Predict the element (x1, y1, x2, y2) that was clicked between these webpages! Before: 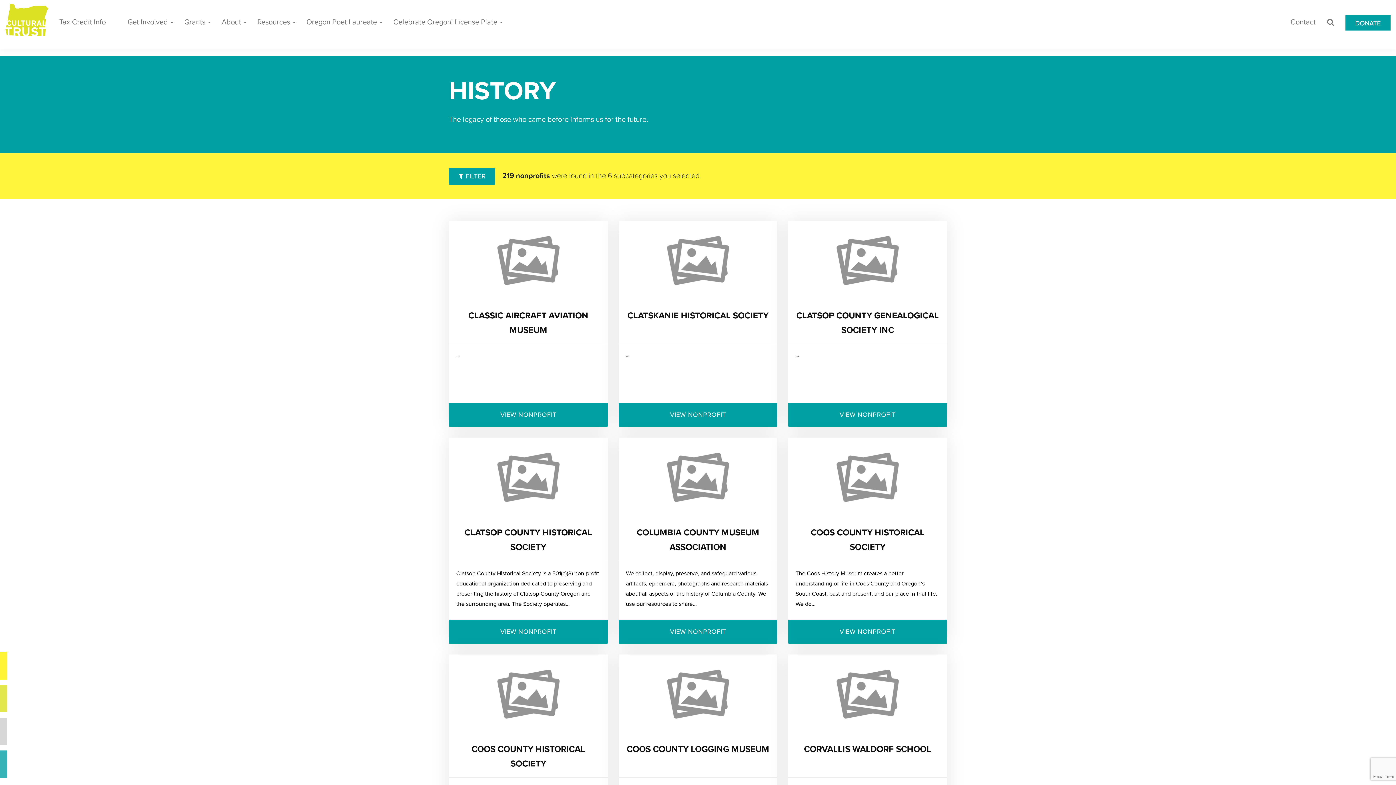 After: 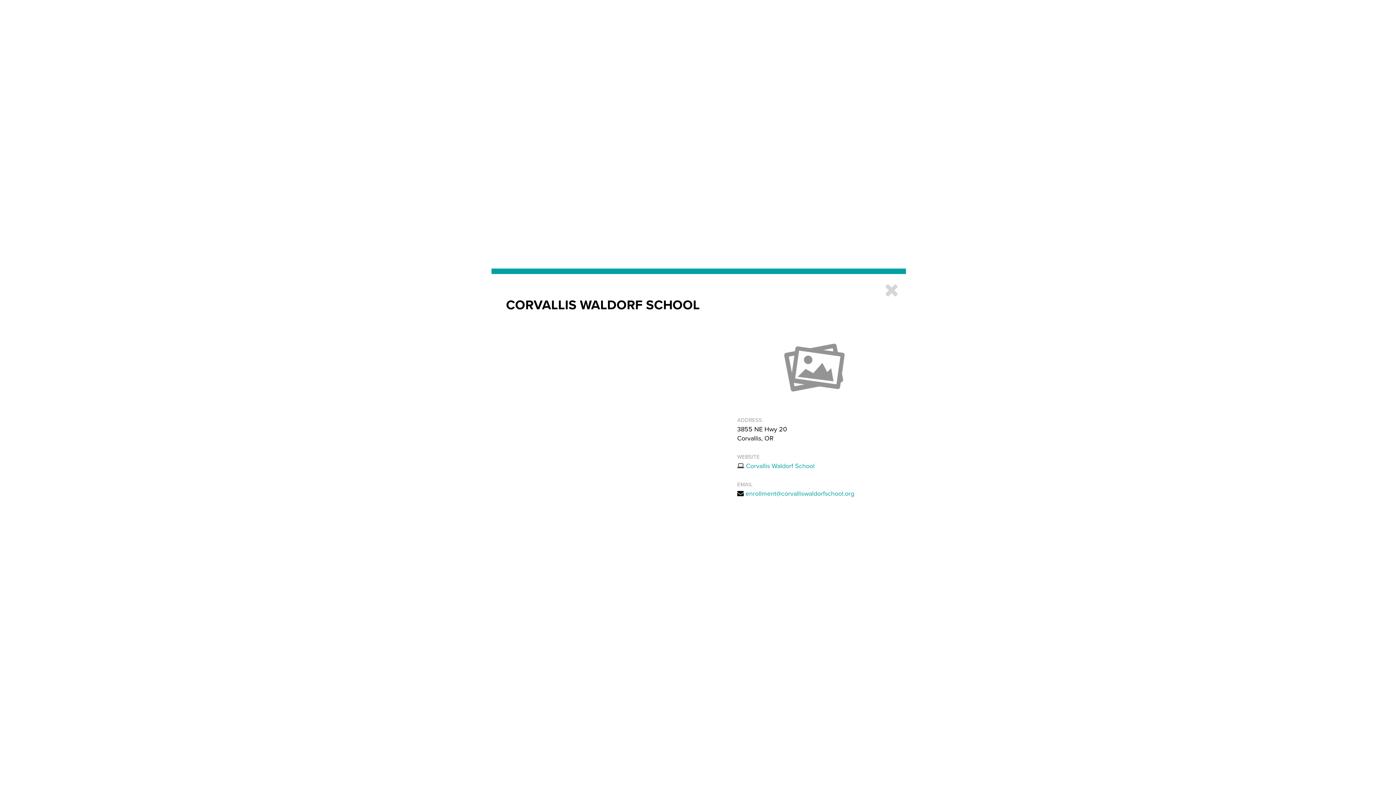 Action: label: CORVALLIS WALDORF SCHOOL bbox: (804, 744, 931, 754)